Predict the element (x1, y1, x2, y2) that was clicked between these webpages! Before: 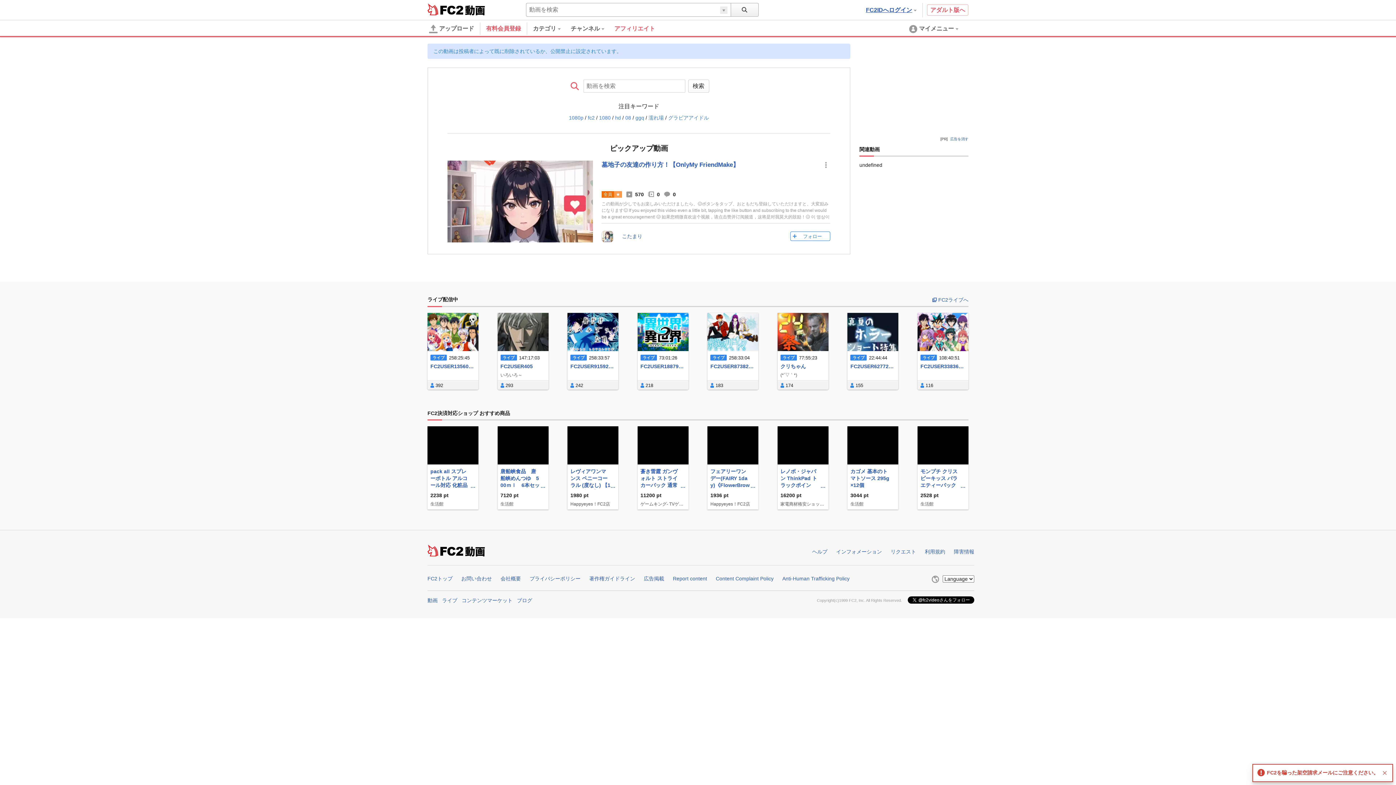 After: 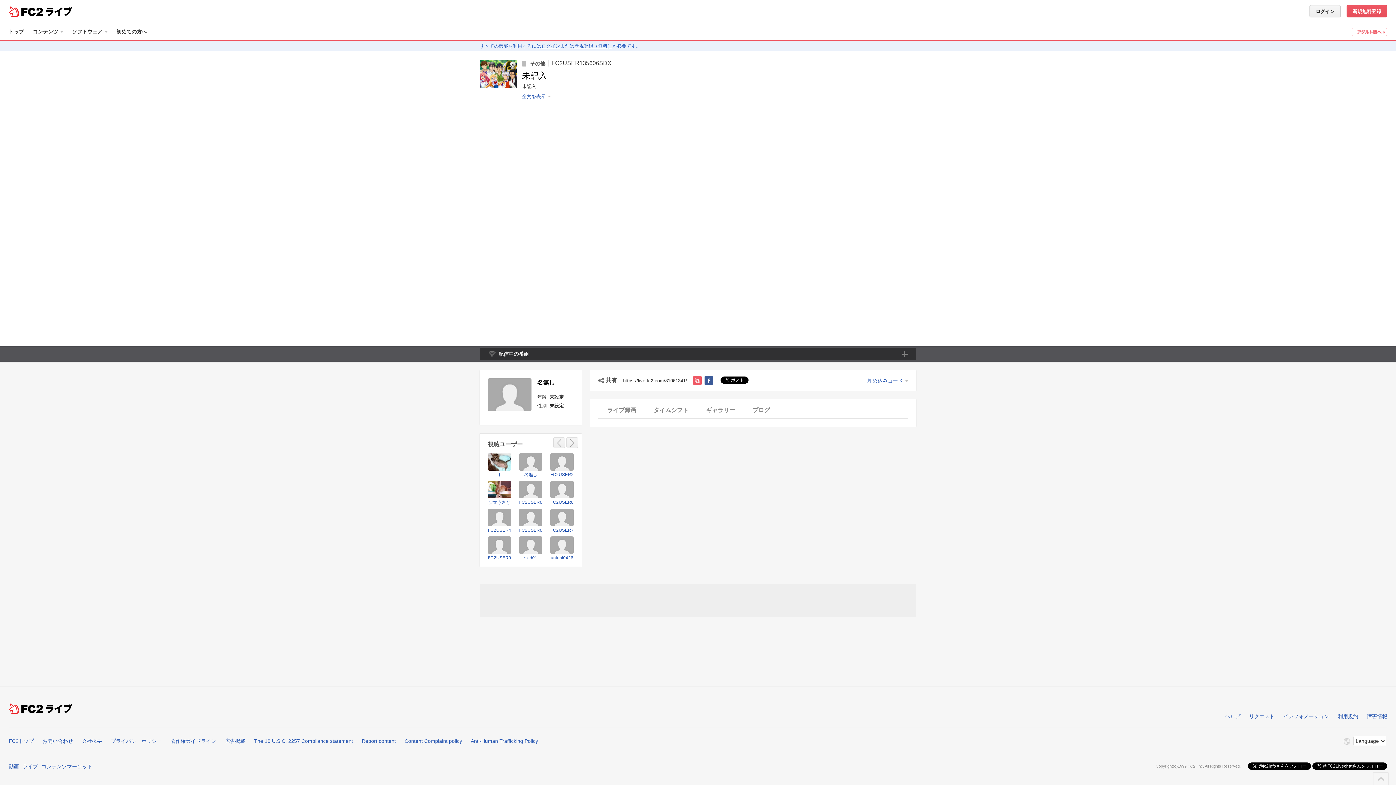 Action: bbox: (430, 363, 475, 369) label: FC2USER135606SDX